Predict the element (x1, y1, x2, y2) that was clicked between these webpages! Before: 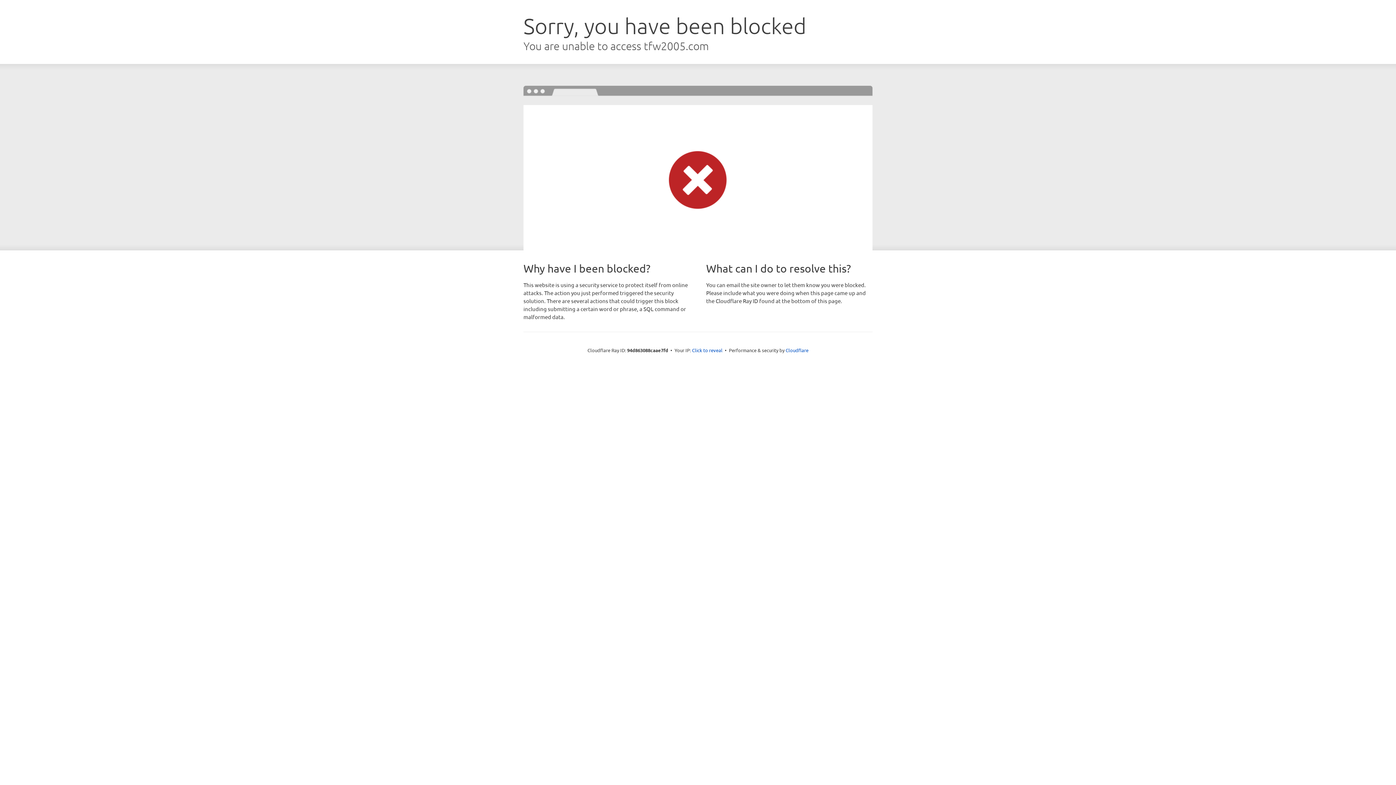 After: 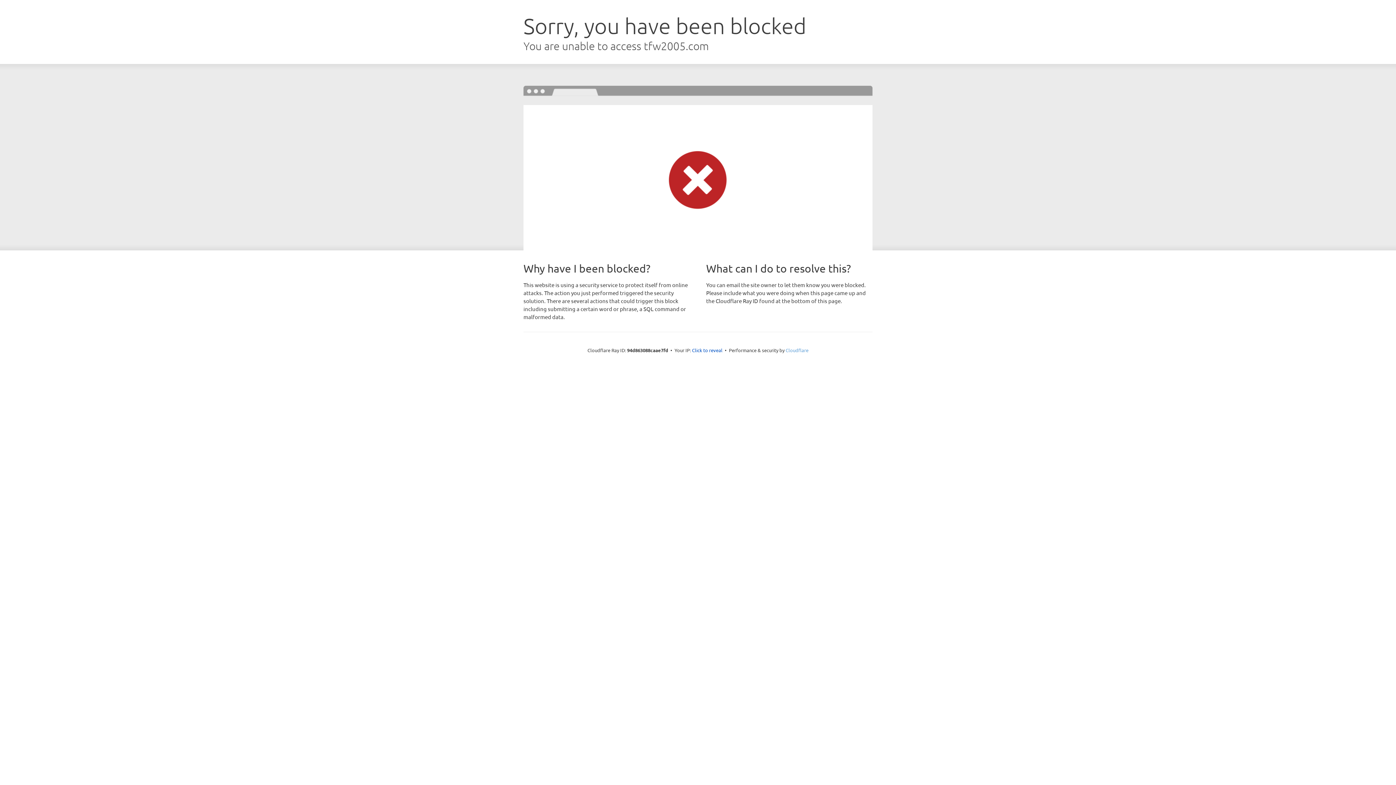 Action: label: Cloudflare bbox: (785, 347, 808, 353)